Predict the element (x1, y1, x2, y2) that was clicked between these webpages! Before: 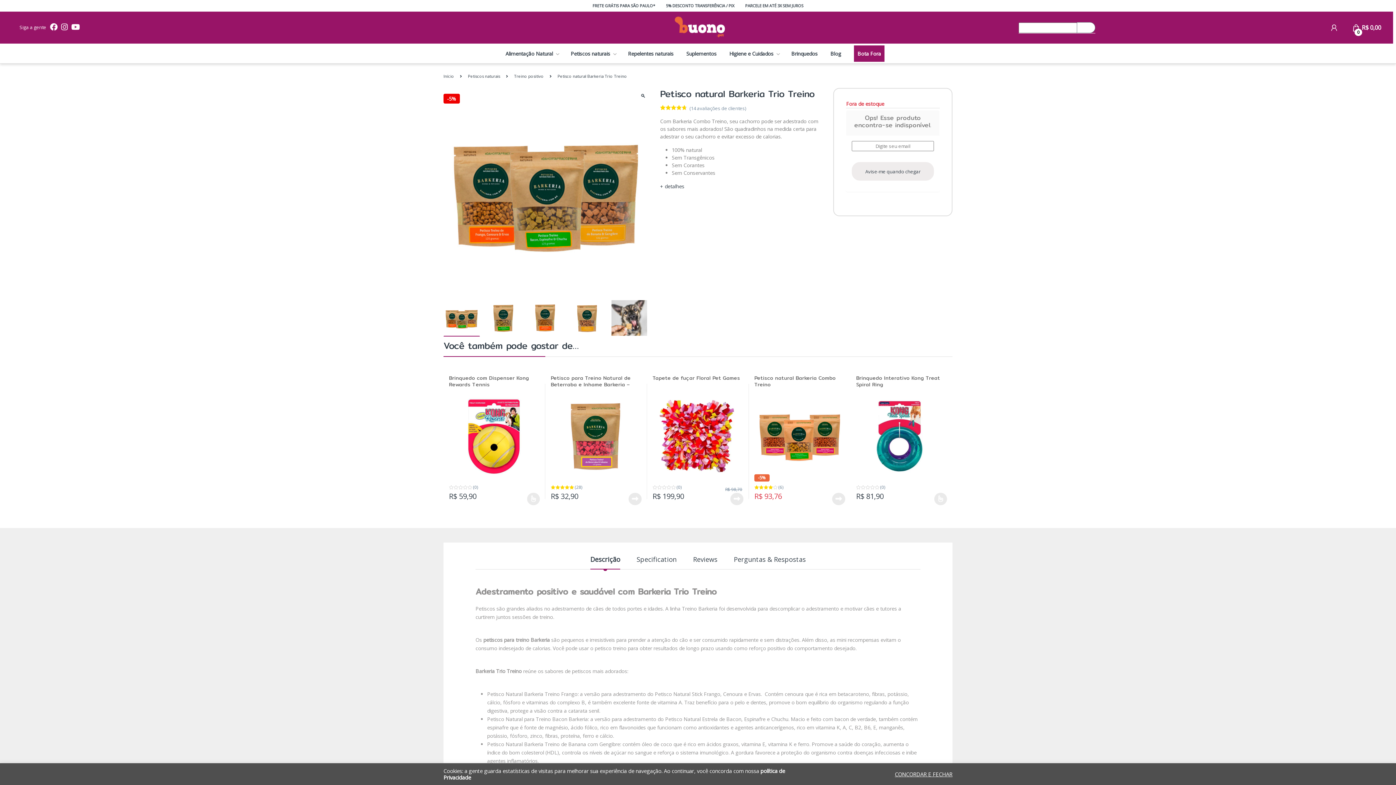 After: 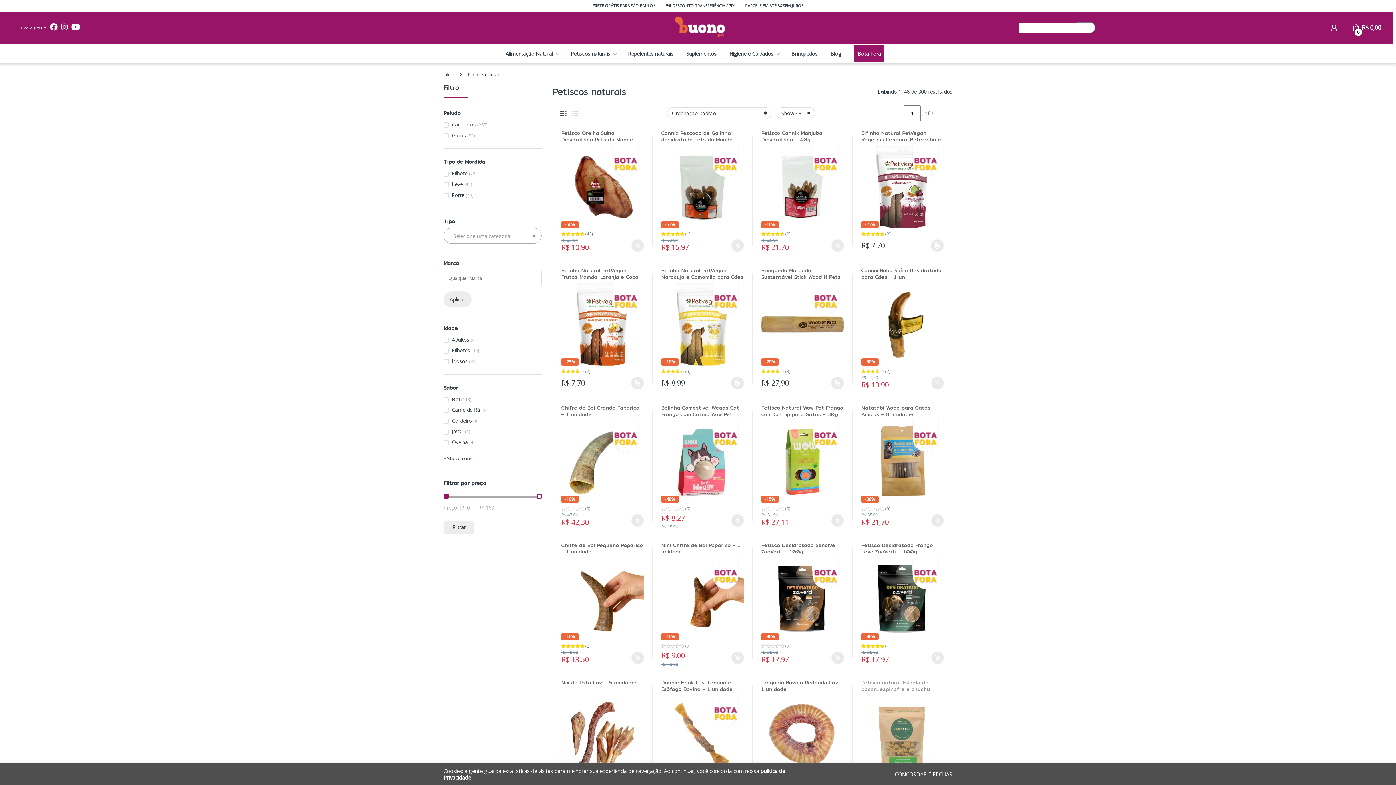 Action: label: Petiscos naturais bbox: (570, 45, 617, 61)